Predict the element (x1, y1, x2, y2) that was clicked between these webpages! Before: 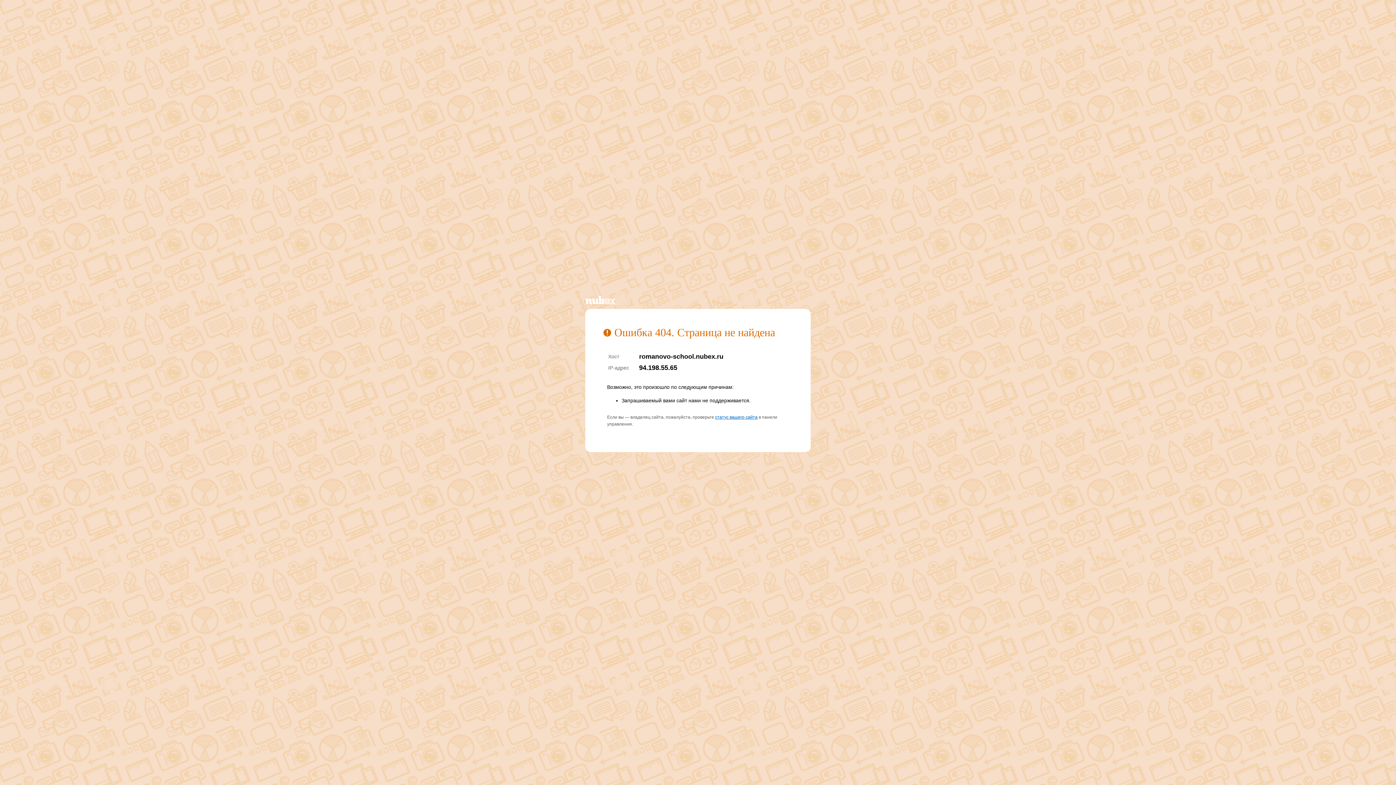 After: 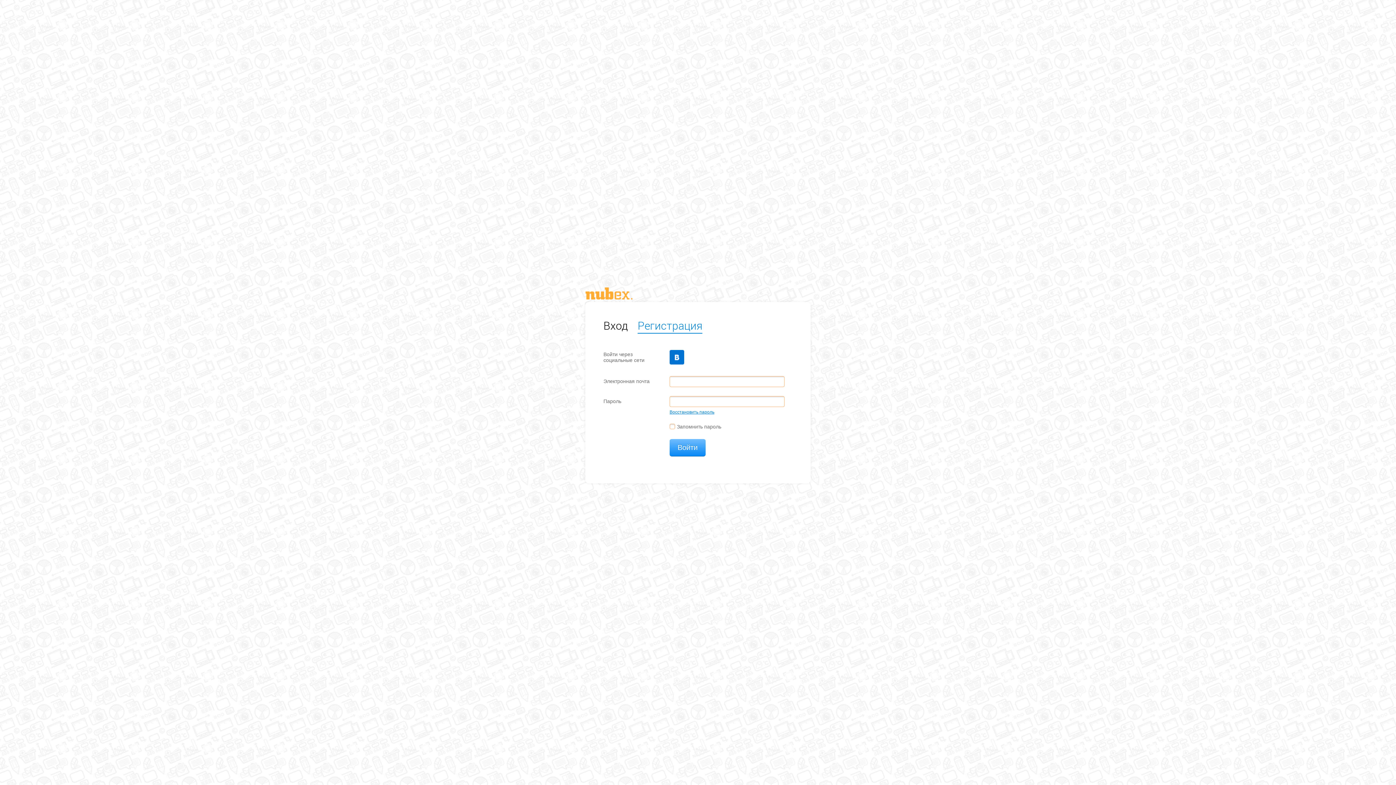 Action: label: статус вашего сайта bbox: (715, 414, 757, 420)